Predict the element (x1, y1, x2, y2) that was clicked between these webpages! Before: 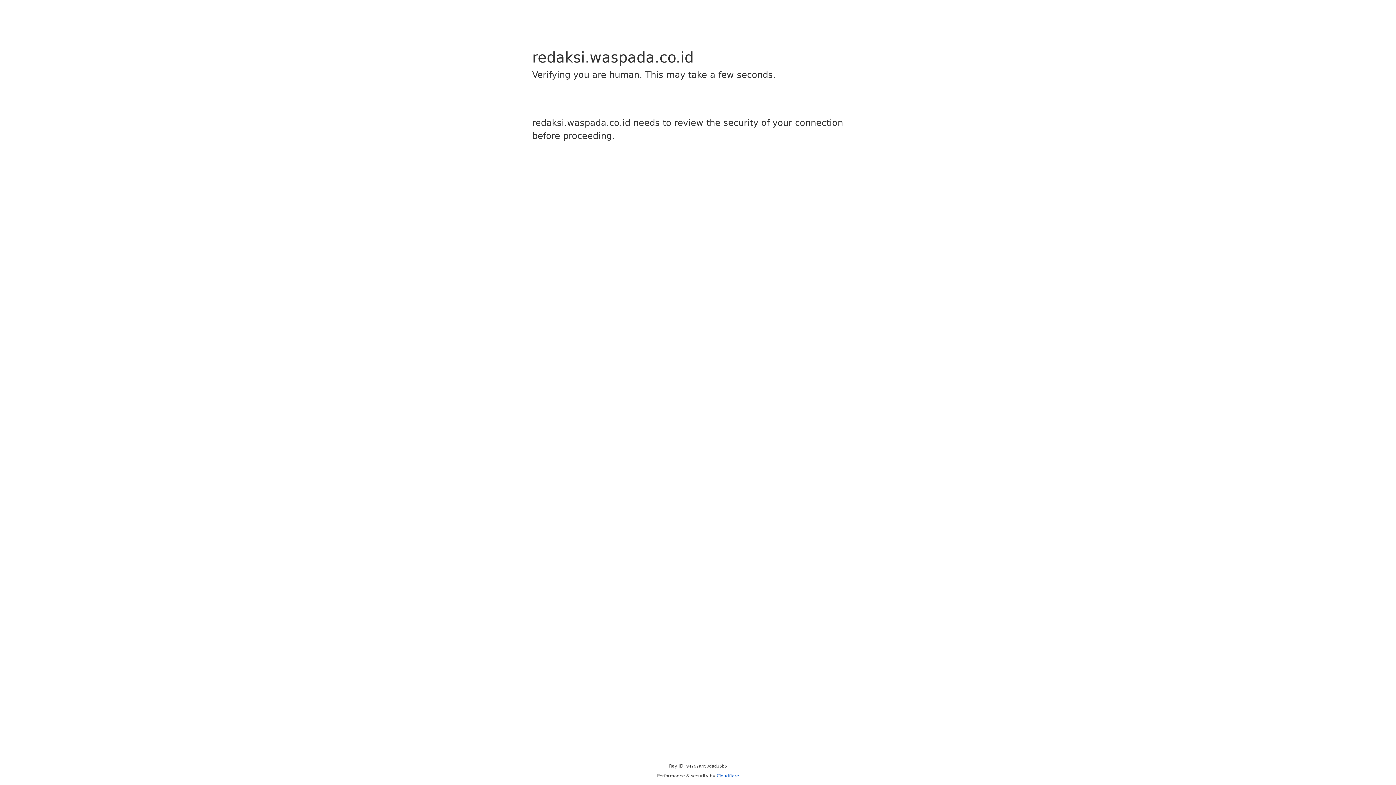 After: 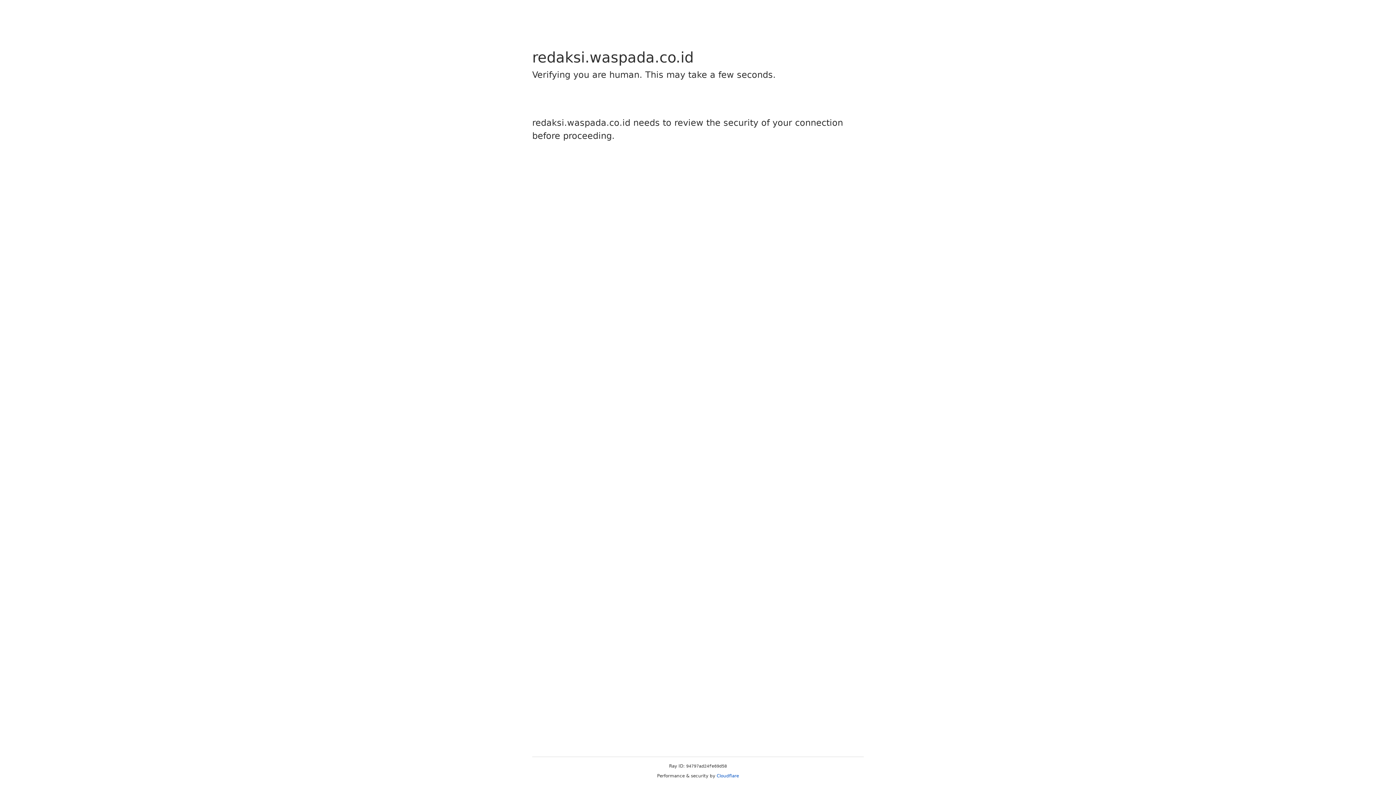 Action: label: Cloudflare bbox: (716, 773, 739, 778)